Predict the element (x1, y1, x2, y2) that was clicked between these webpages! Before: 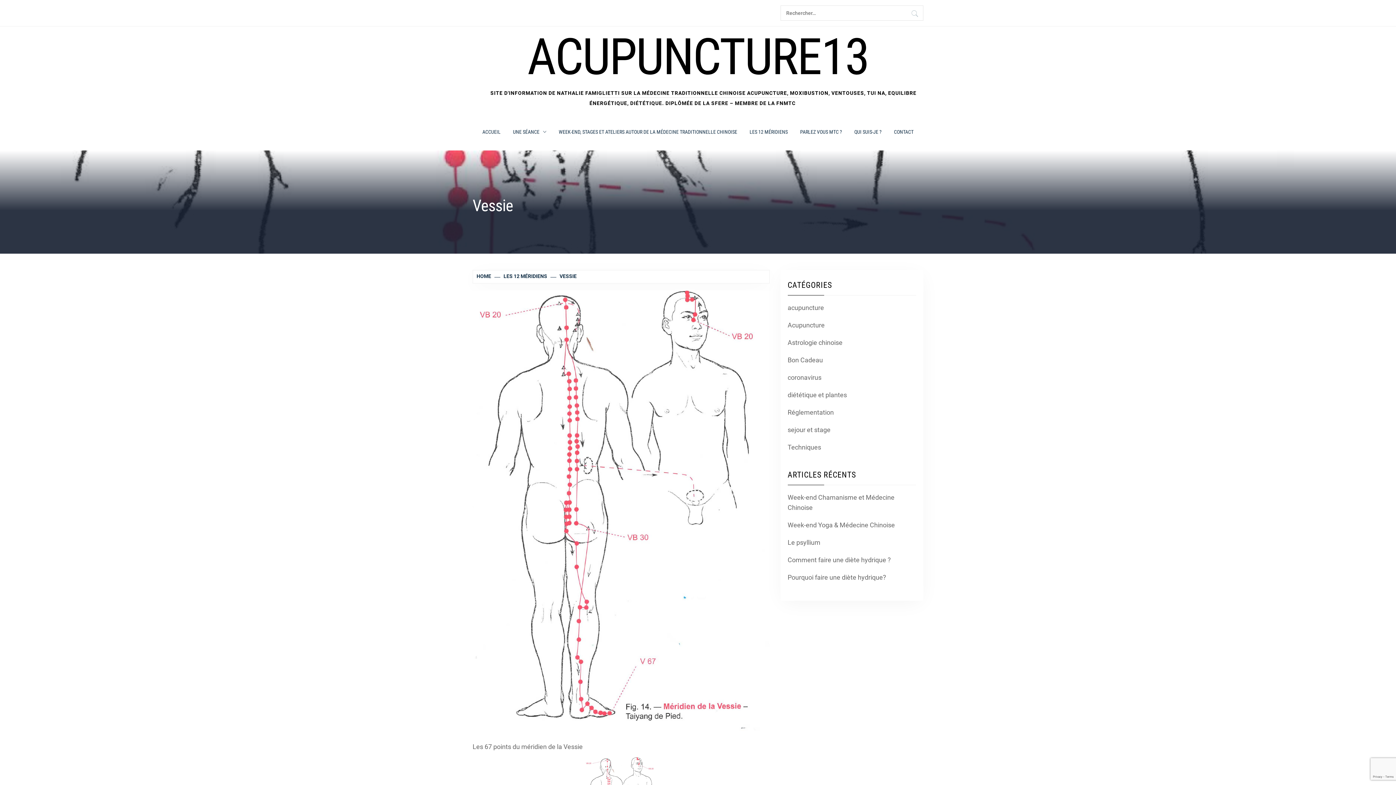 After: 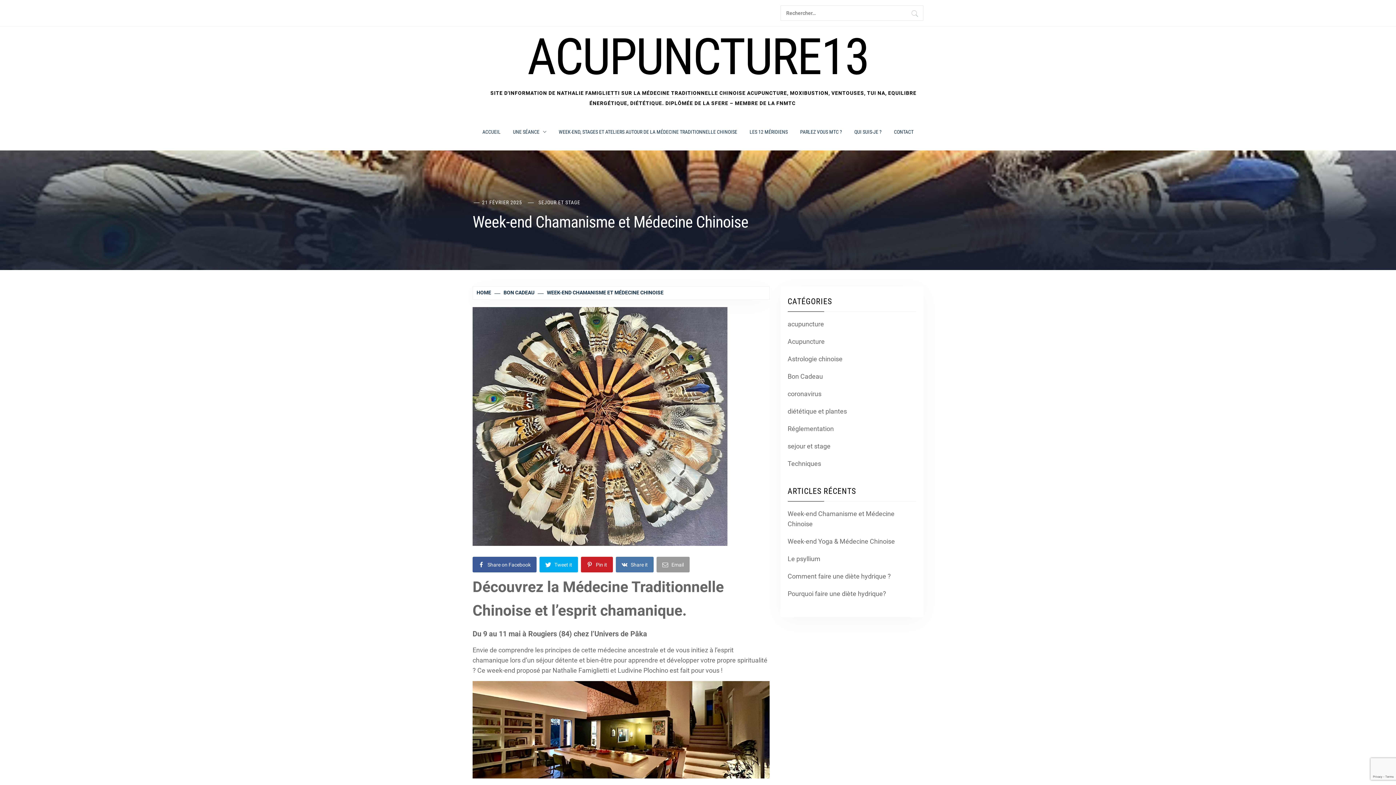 Action: bbox: (786, 492, 916, 513) label: Week-end Chamanisme et Médecine Chinoise